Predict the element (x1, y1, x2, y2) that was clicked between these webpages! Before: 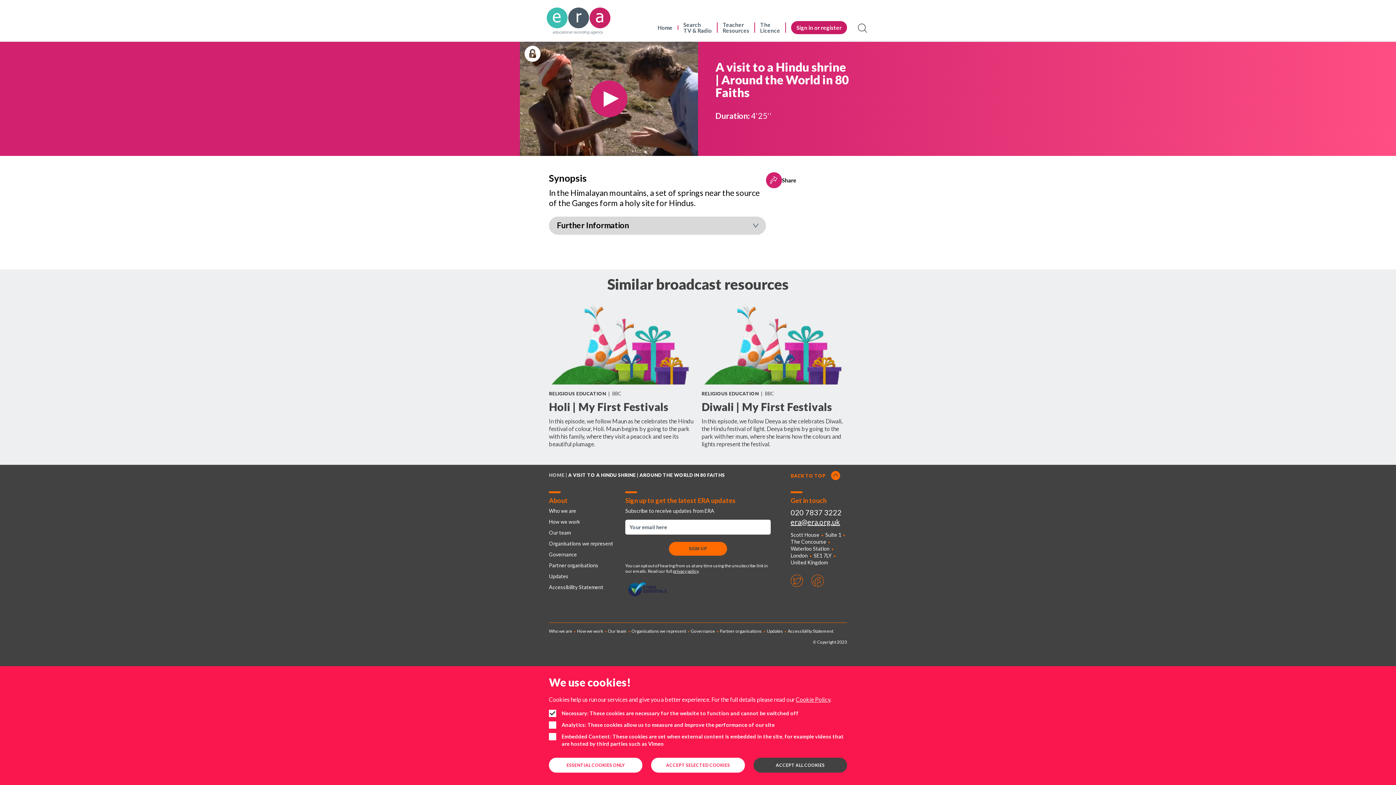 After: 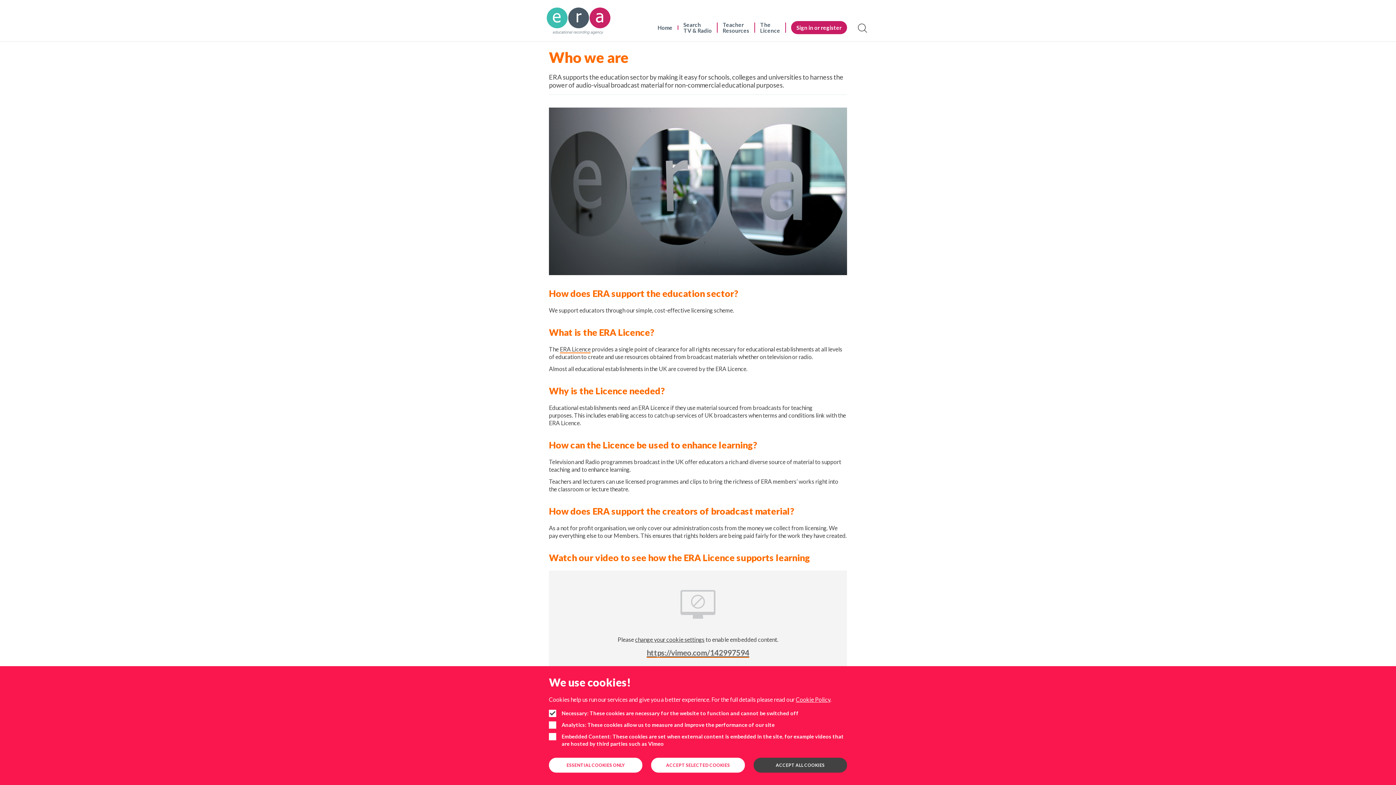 Action: bbox: (549, 505, 618, 516) label: Who we are